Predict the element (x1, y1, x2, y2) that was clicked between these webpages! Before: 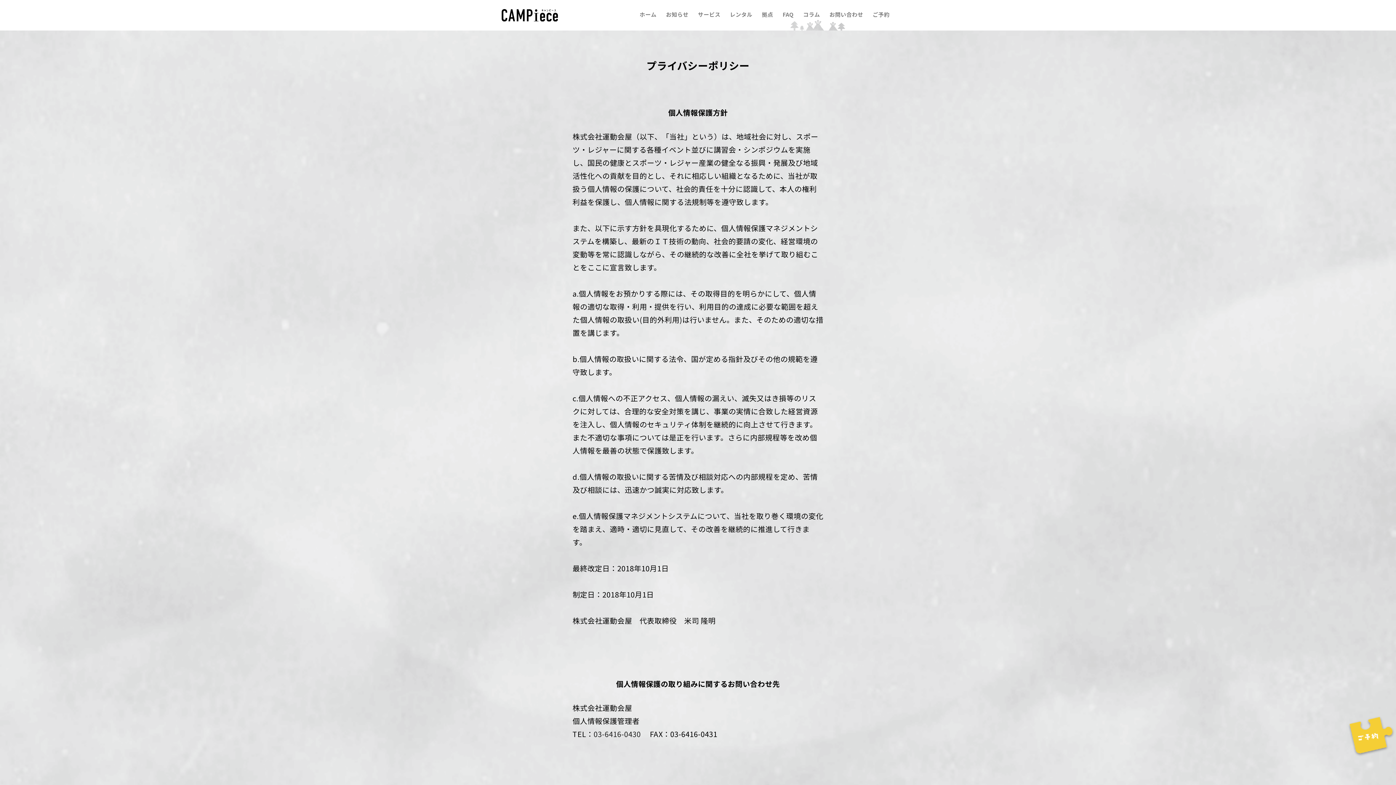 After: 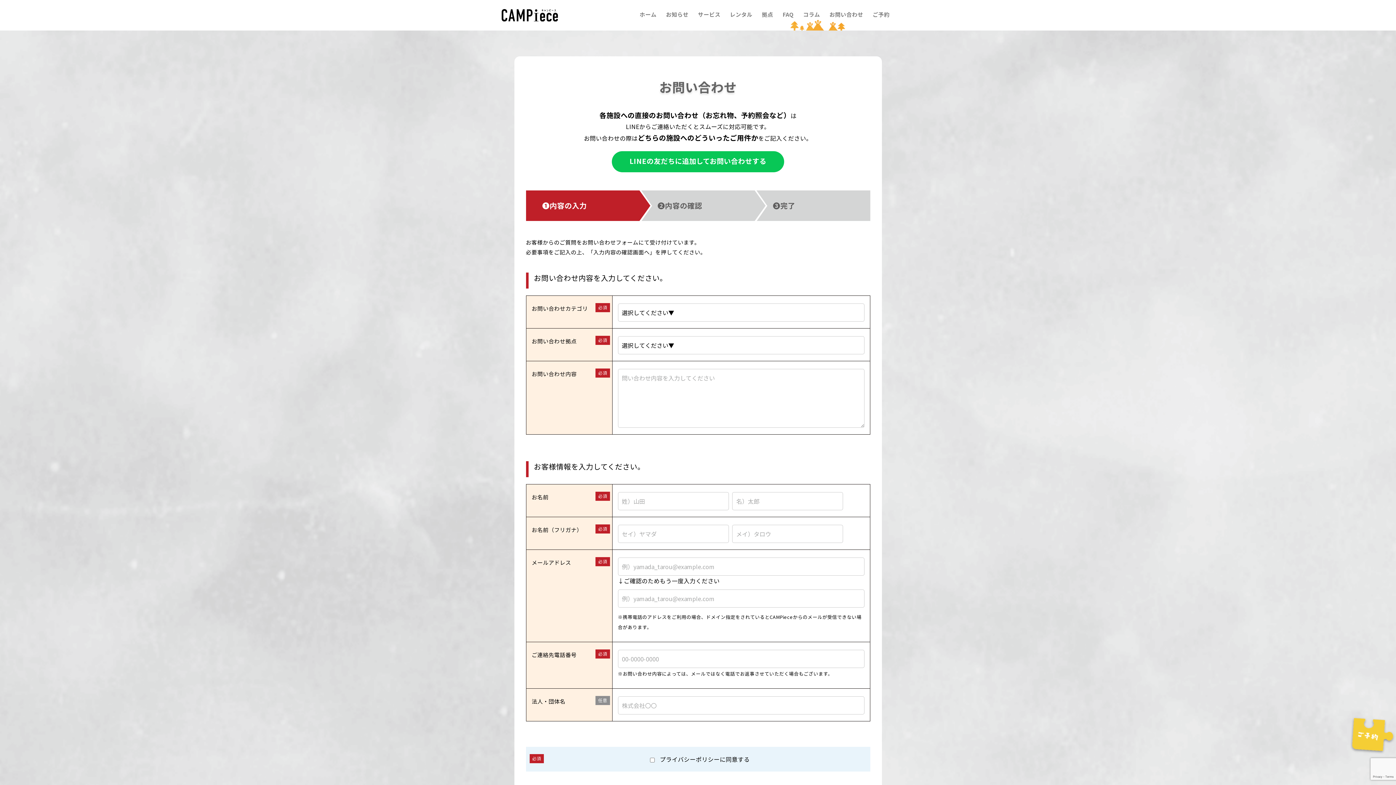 Action: label: お問い合わせ bbox: (824, 10, 868, 18)